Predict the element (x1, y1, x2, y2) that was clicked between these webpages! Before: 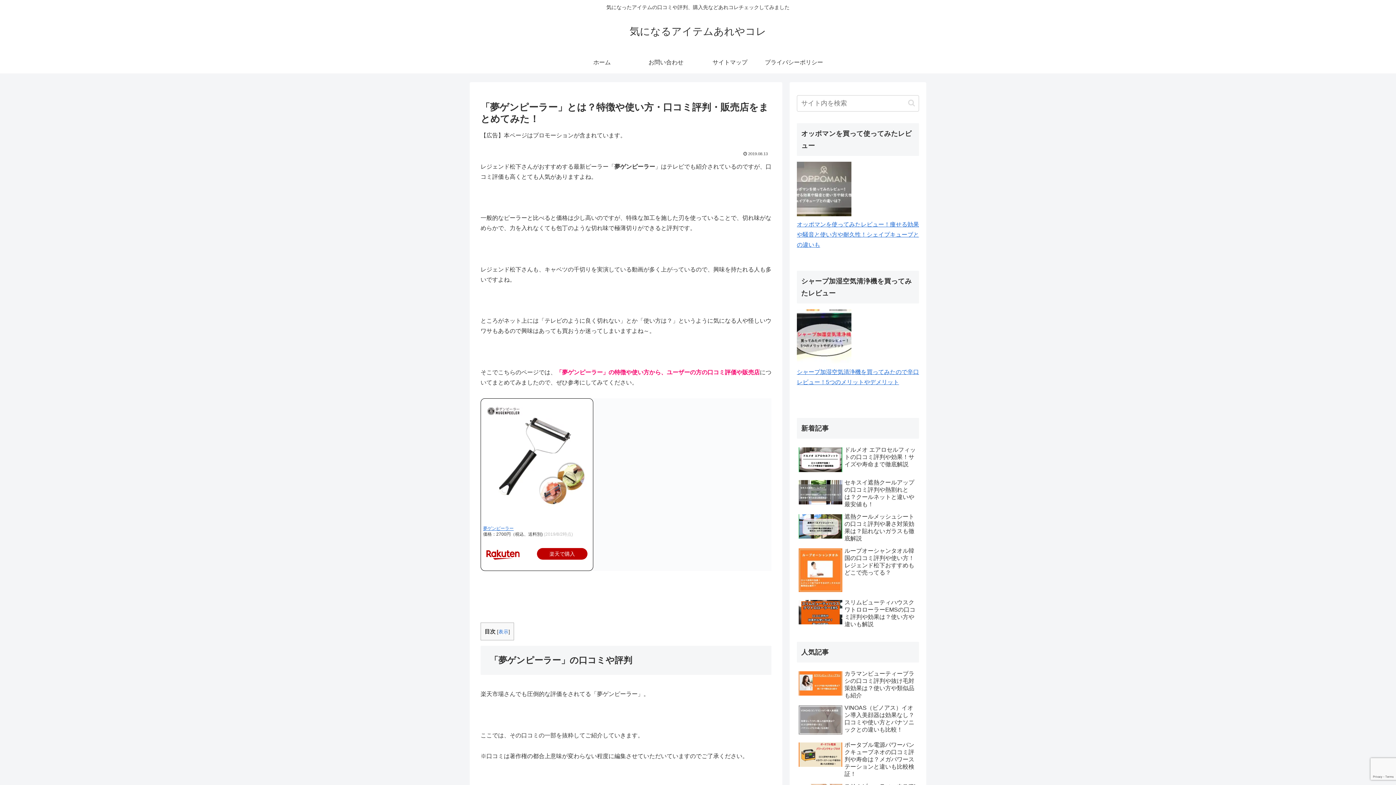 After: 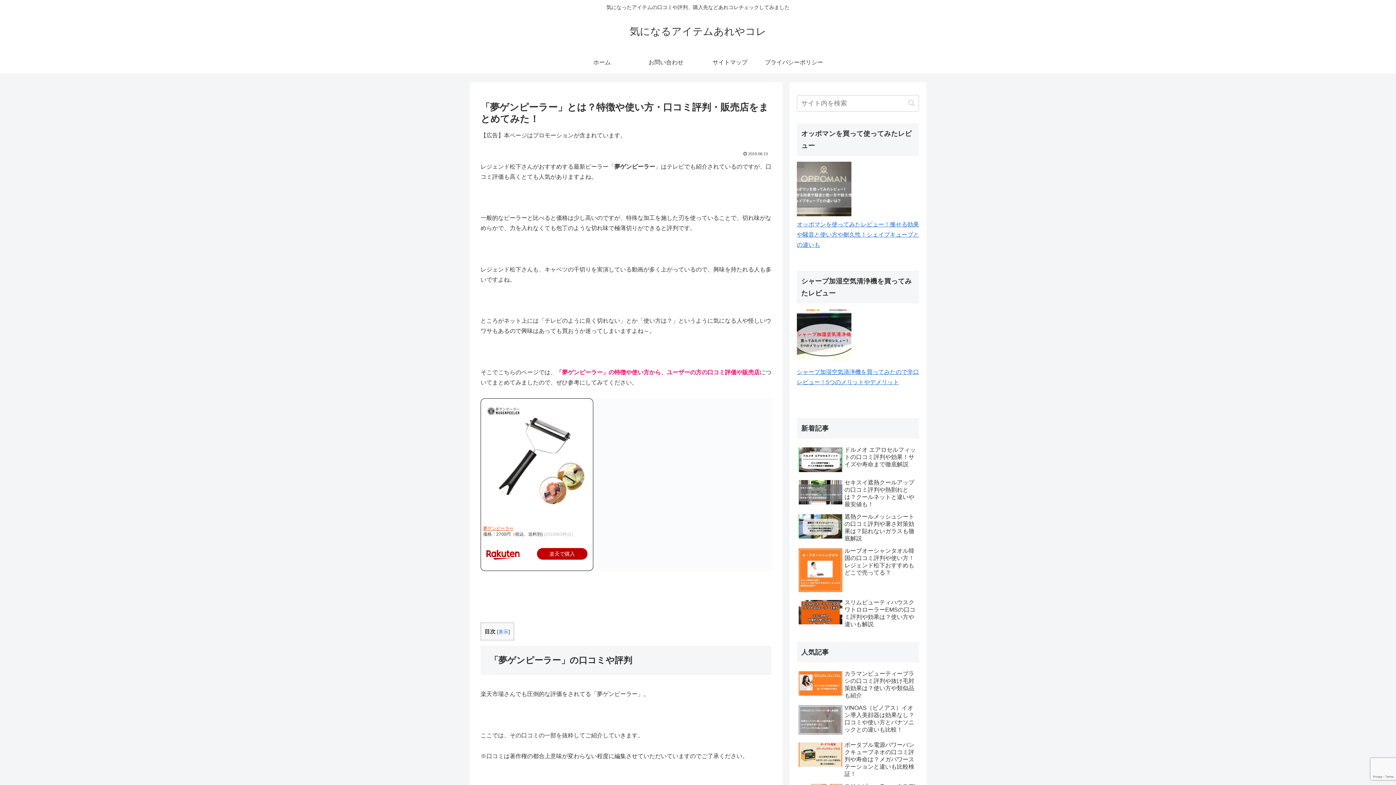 Action: bbox: (483, 526, 513, 531) label: 夢ゲンピーラー